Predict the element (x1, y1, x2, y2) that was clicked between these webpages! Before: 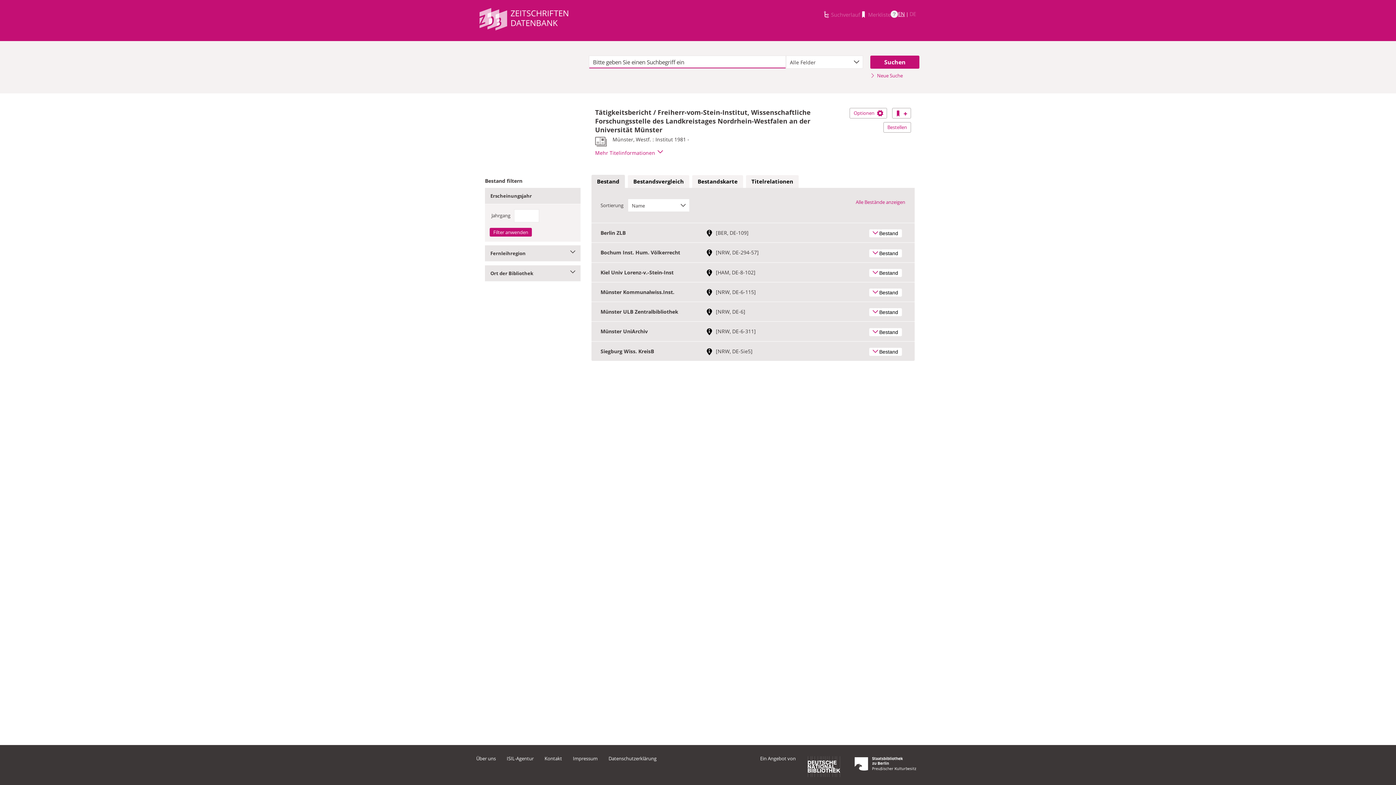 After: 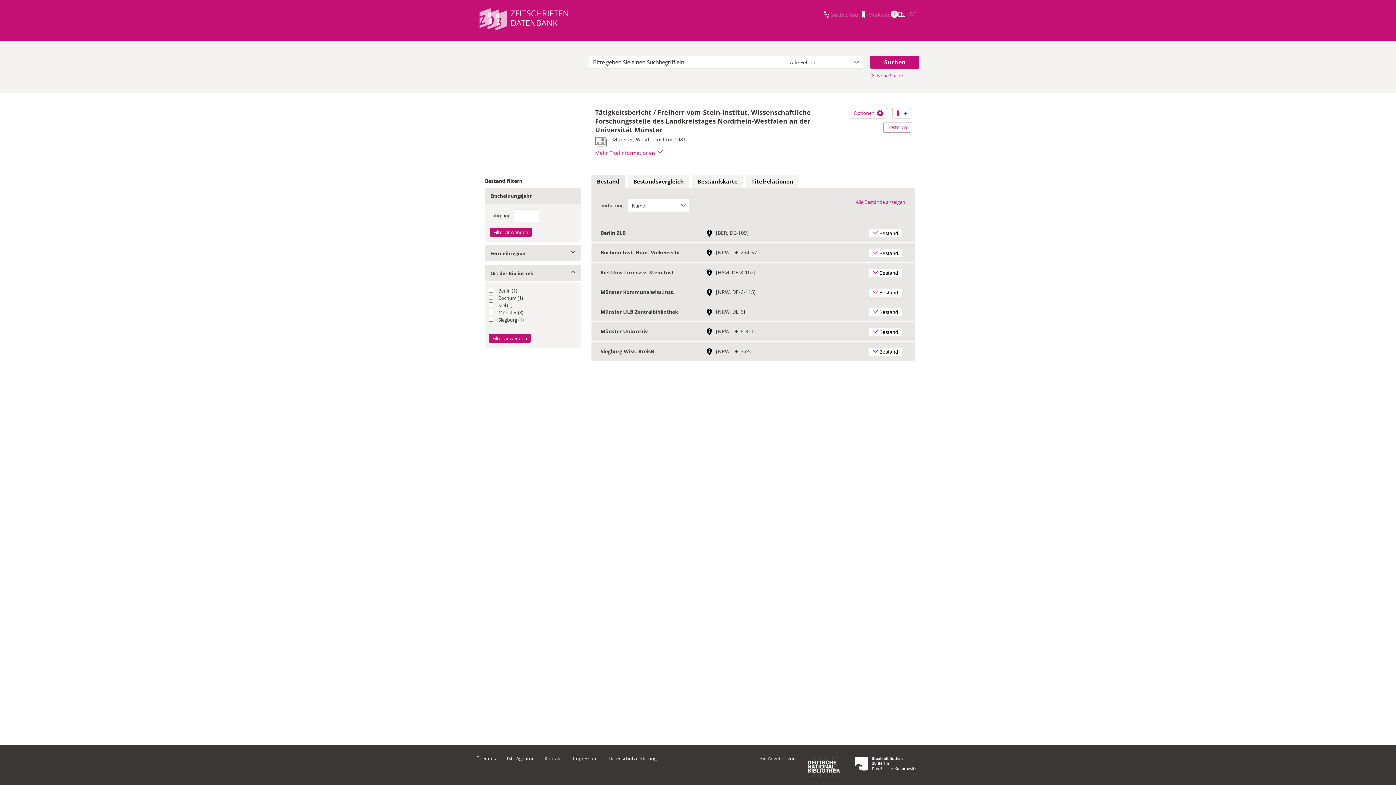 Action: bbox: (485, 265, 580, 281) label: Ort der Bibliothek